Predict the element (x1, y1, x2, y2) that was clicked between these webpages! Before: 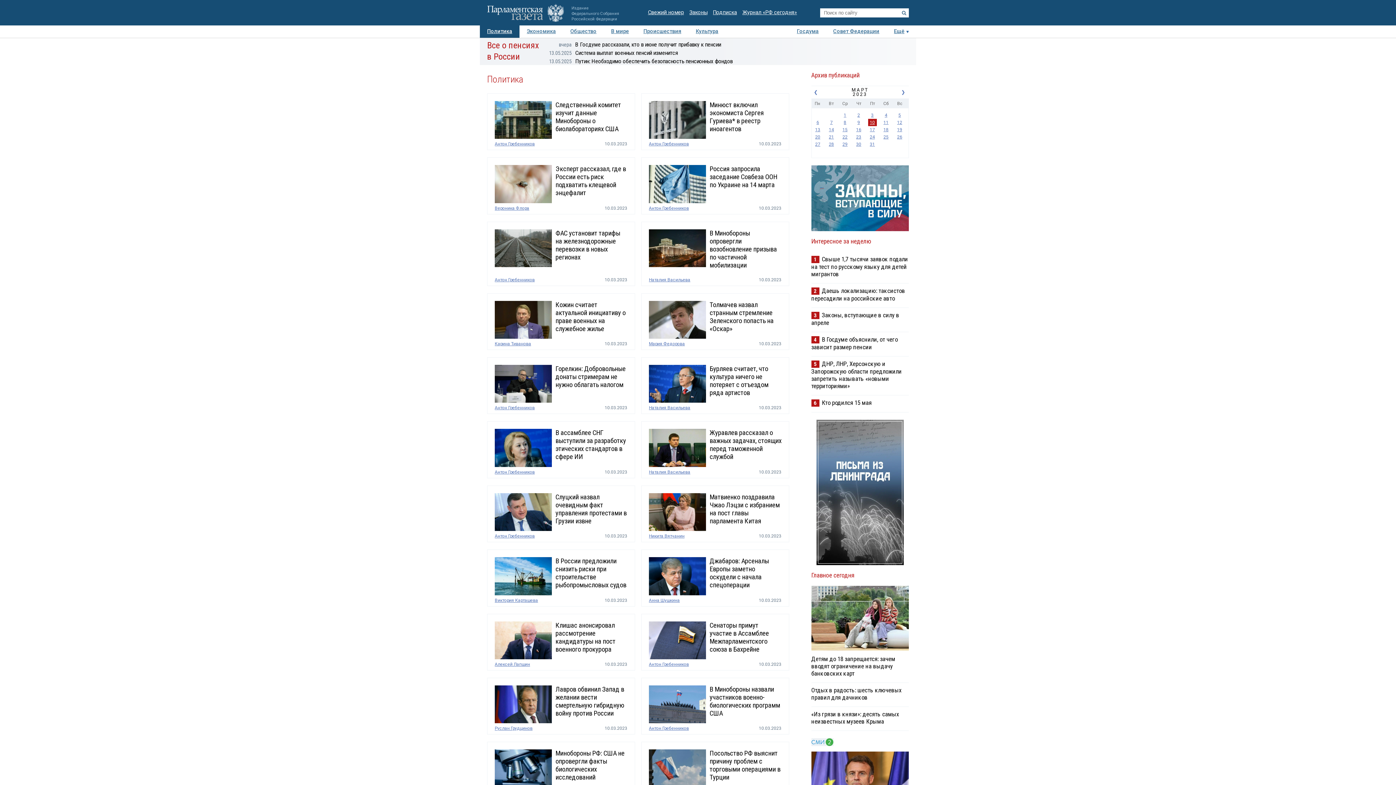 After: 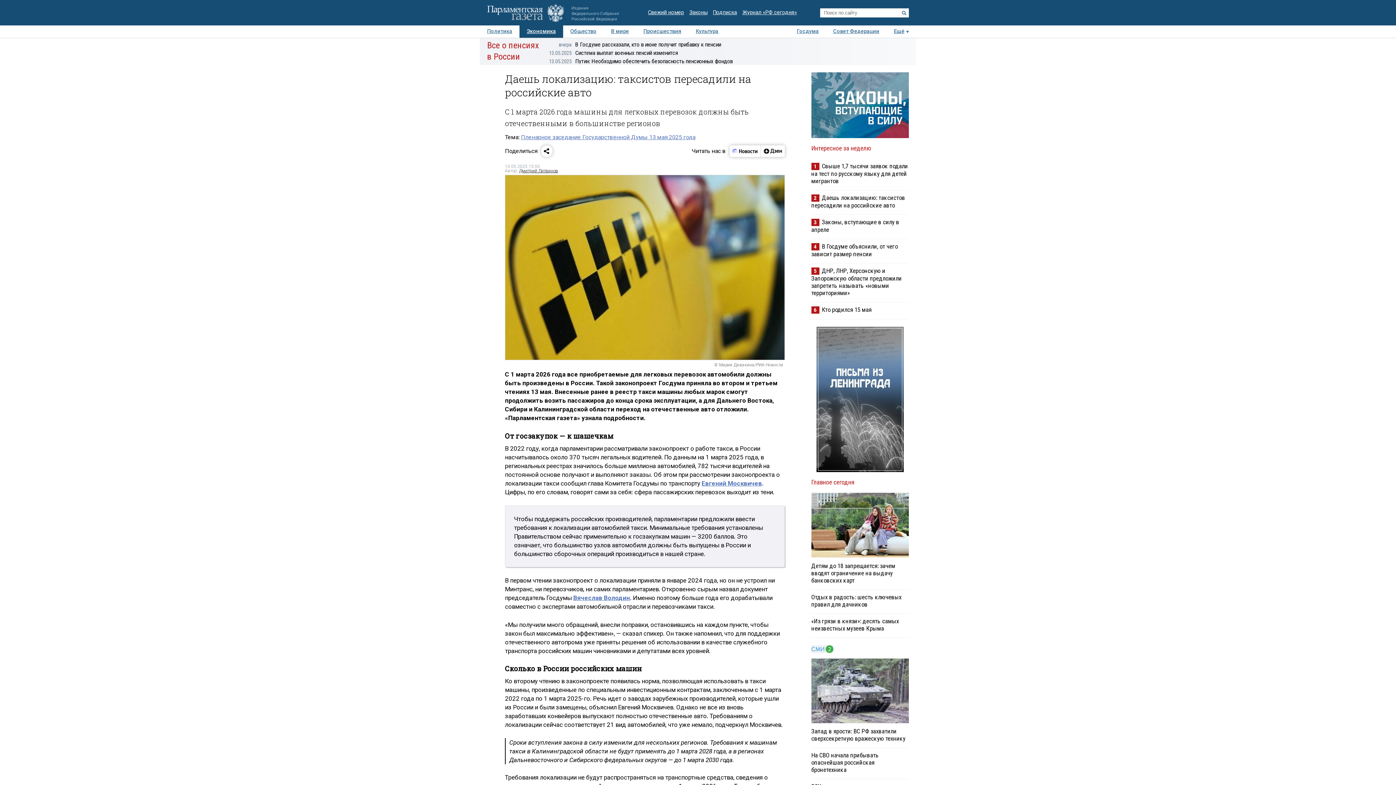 Action: bbox: (811, 287, 905, 302) label: Даешь локализацию: таксистов пересадили на российские авто